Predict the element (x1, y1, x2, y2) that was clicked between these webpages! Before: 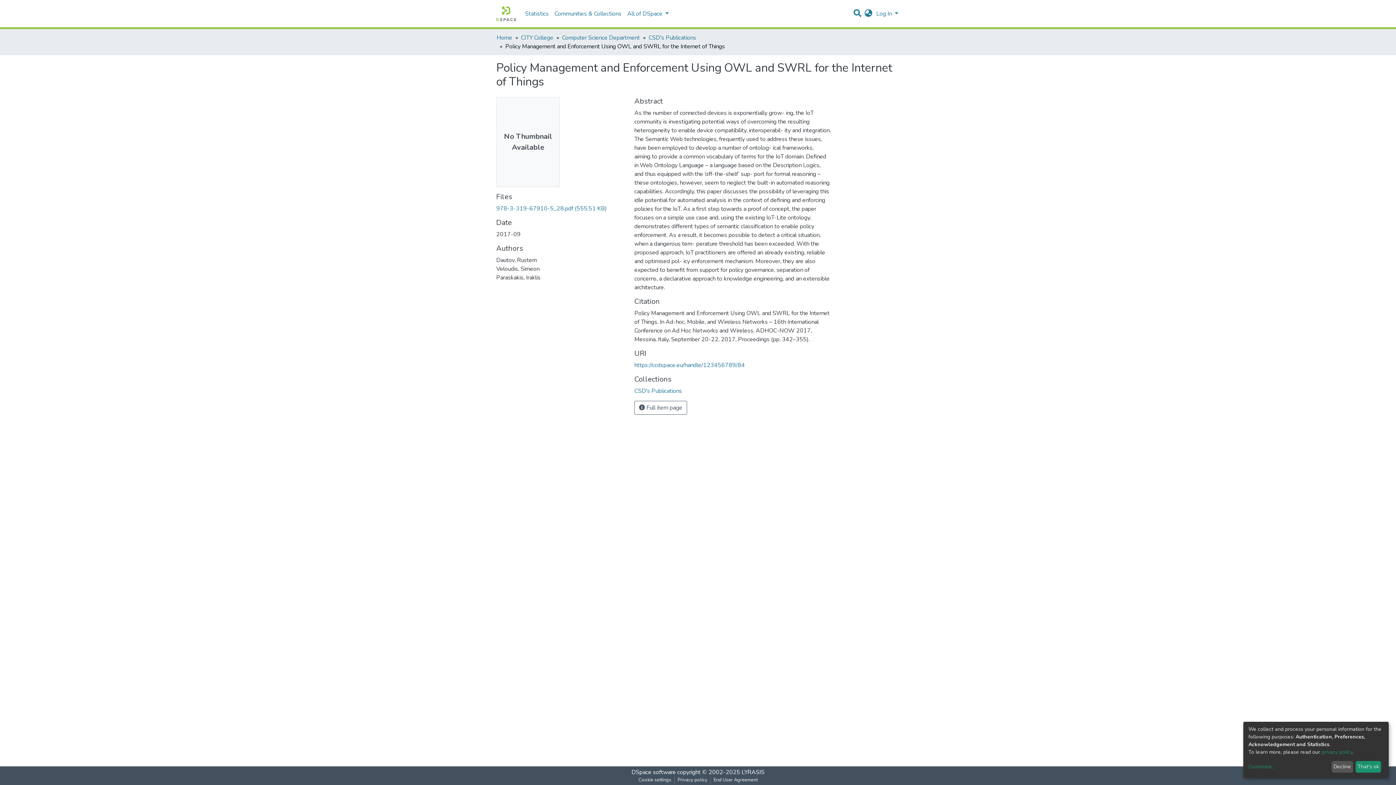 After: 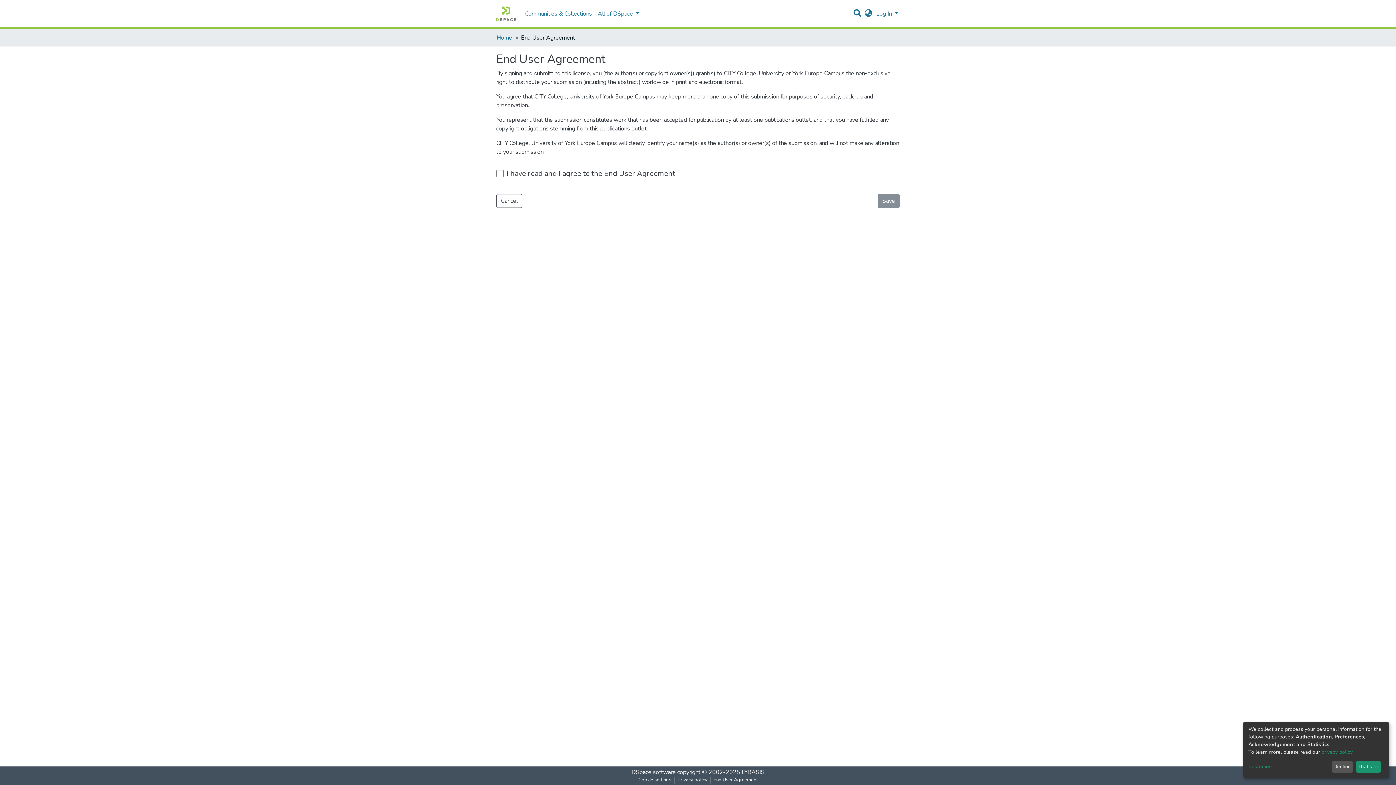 Action: bbox: (710, 777, 760, 784) label: End User Agreement